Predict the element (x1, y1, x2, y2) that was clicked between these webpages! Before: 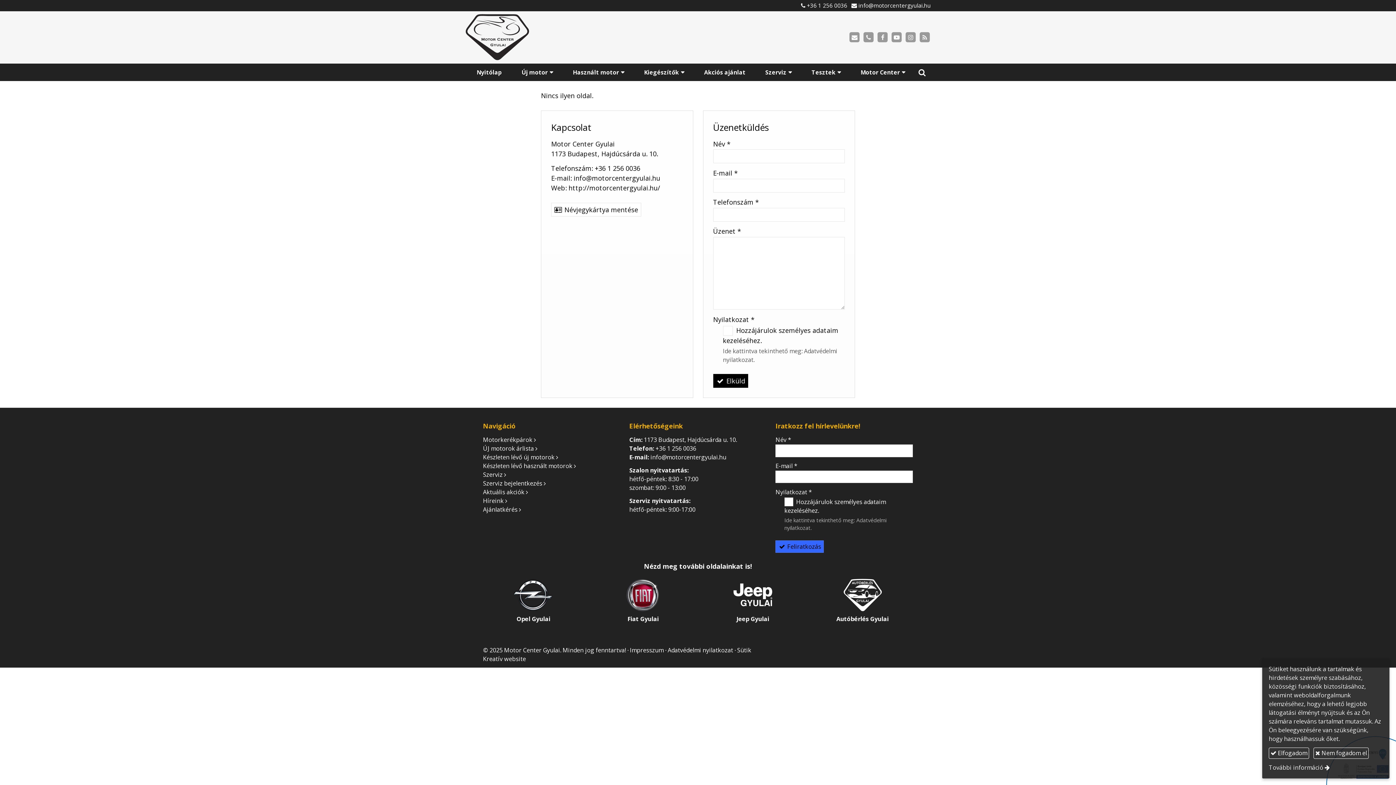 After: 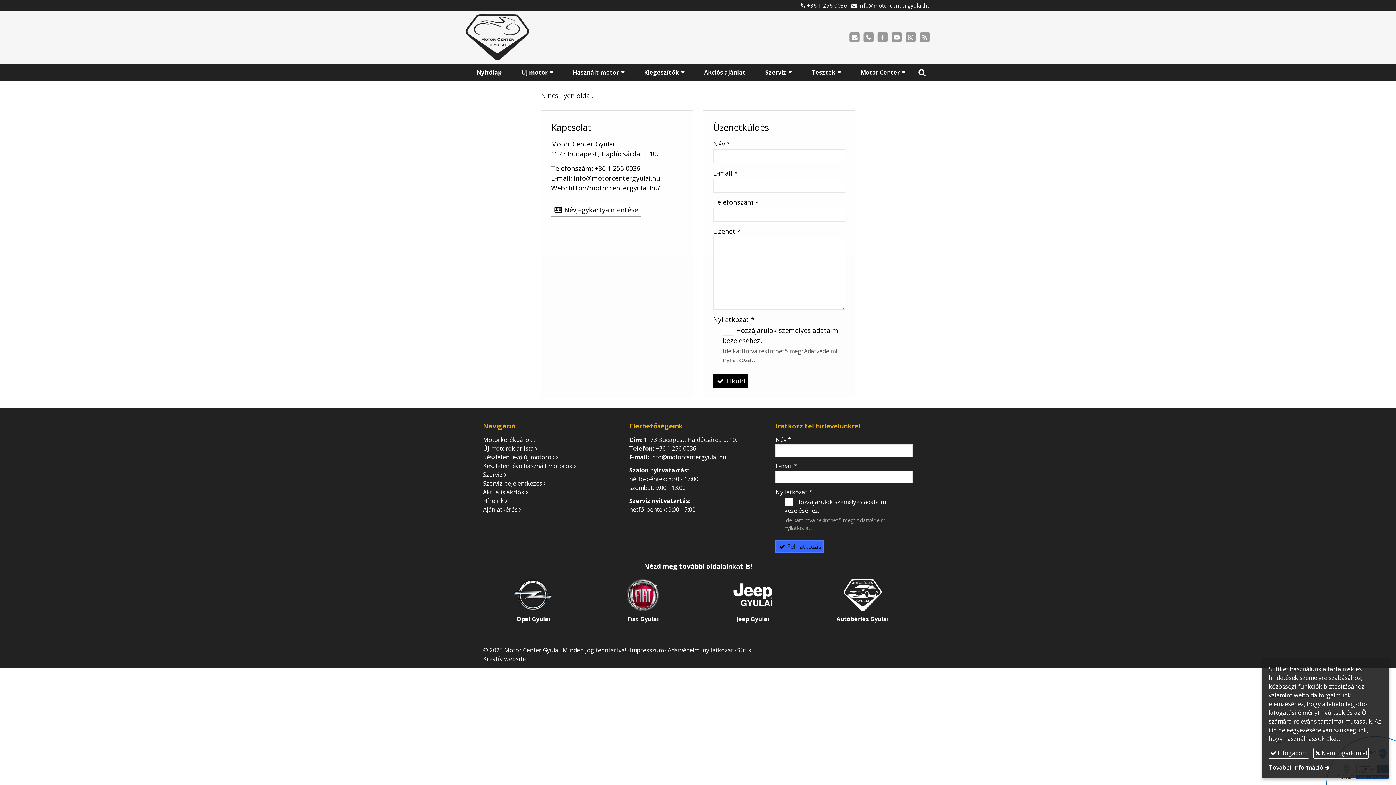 Action: bbox: (551, 202, 641, 216) label:  Névjegykártya mentése